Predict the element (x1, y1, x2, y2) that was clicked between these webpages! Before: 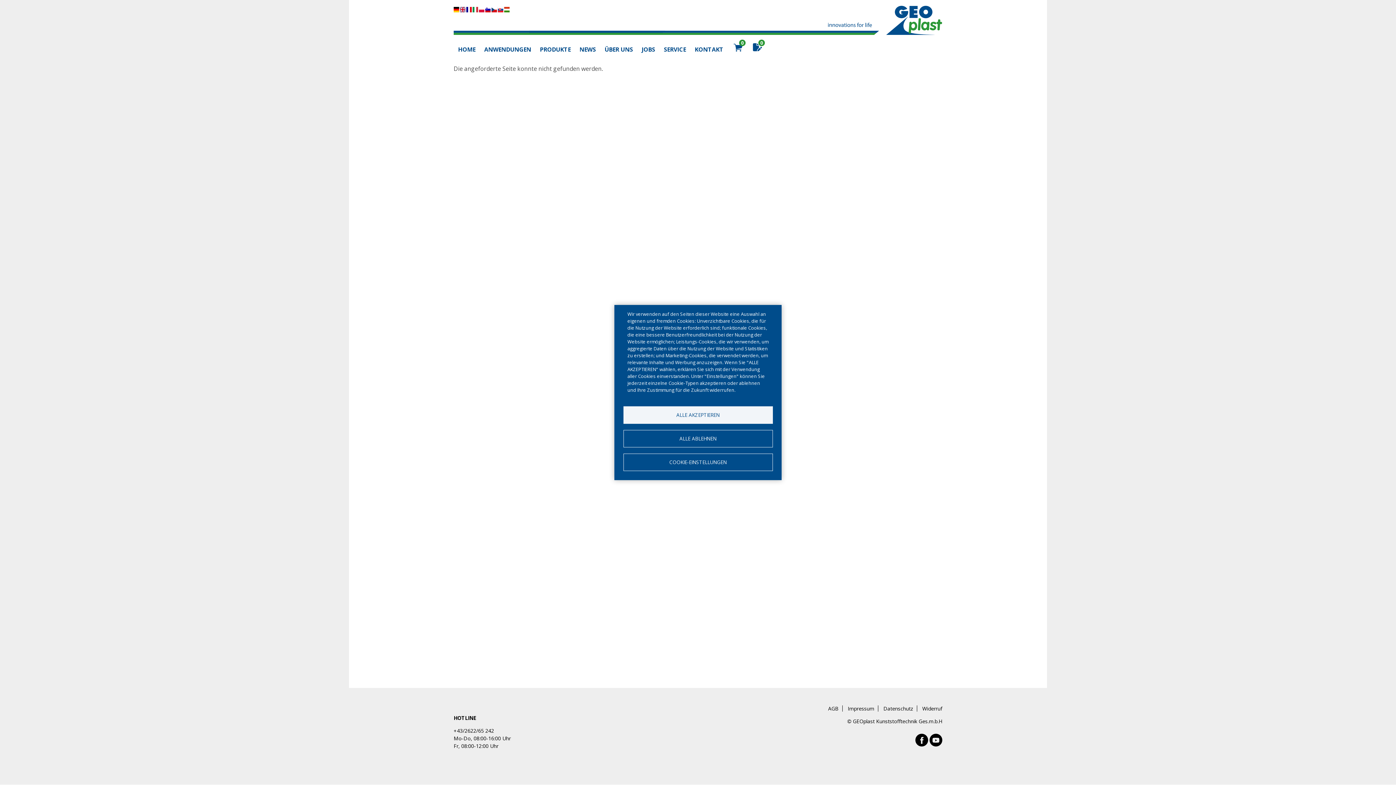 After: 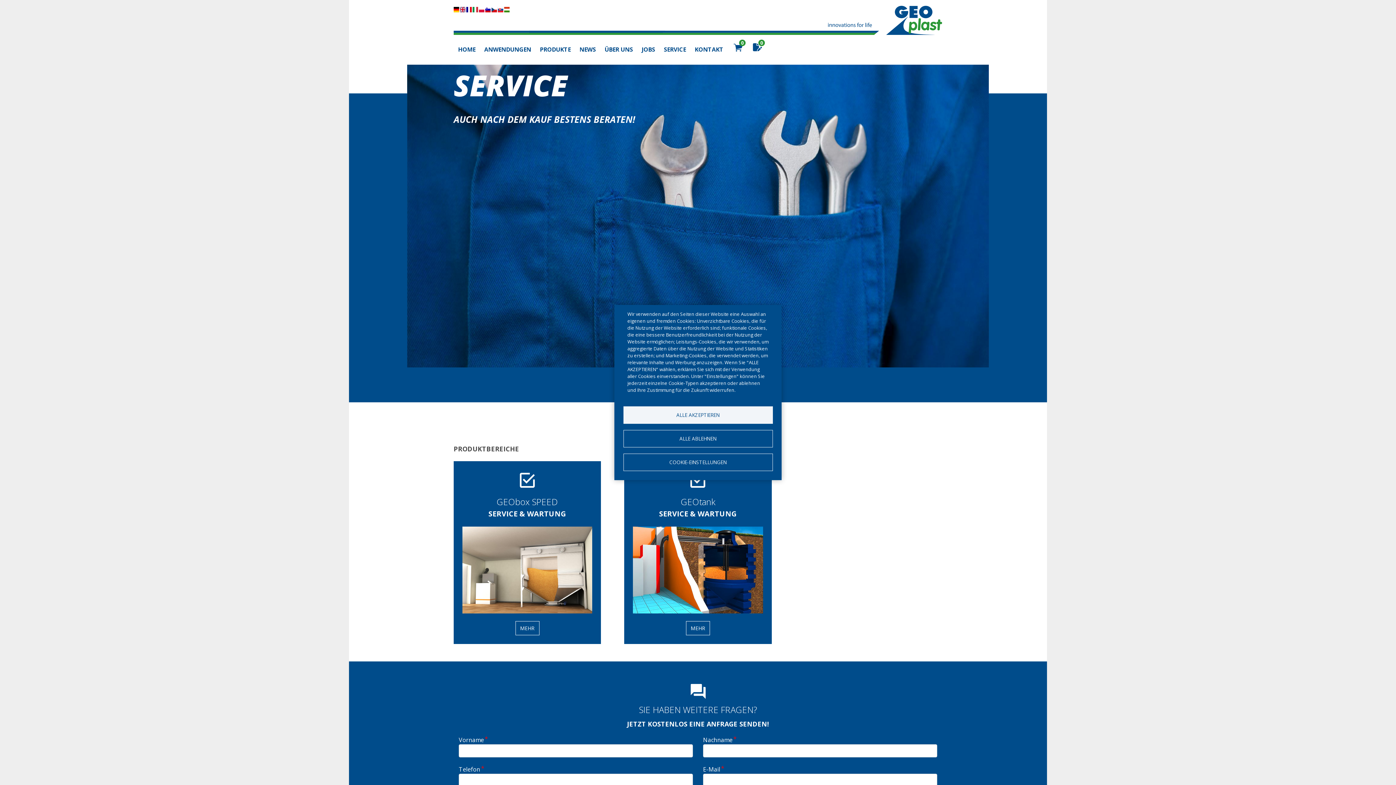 Action: label: SERVICE bbox: (664, 40, 686, 58)